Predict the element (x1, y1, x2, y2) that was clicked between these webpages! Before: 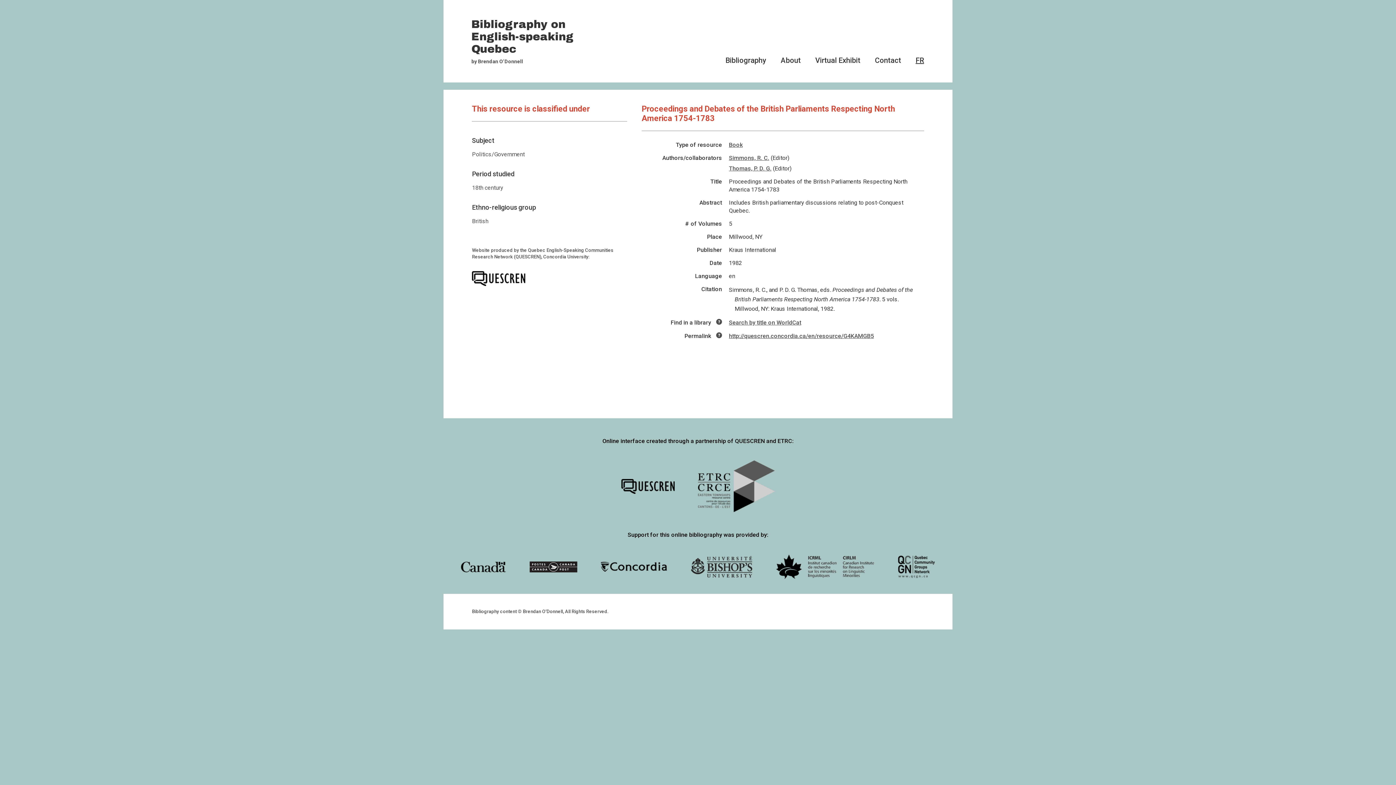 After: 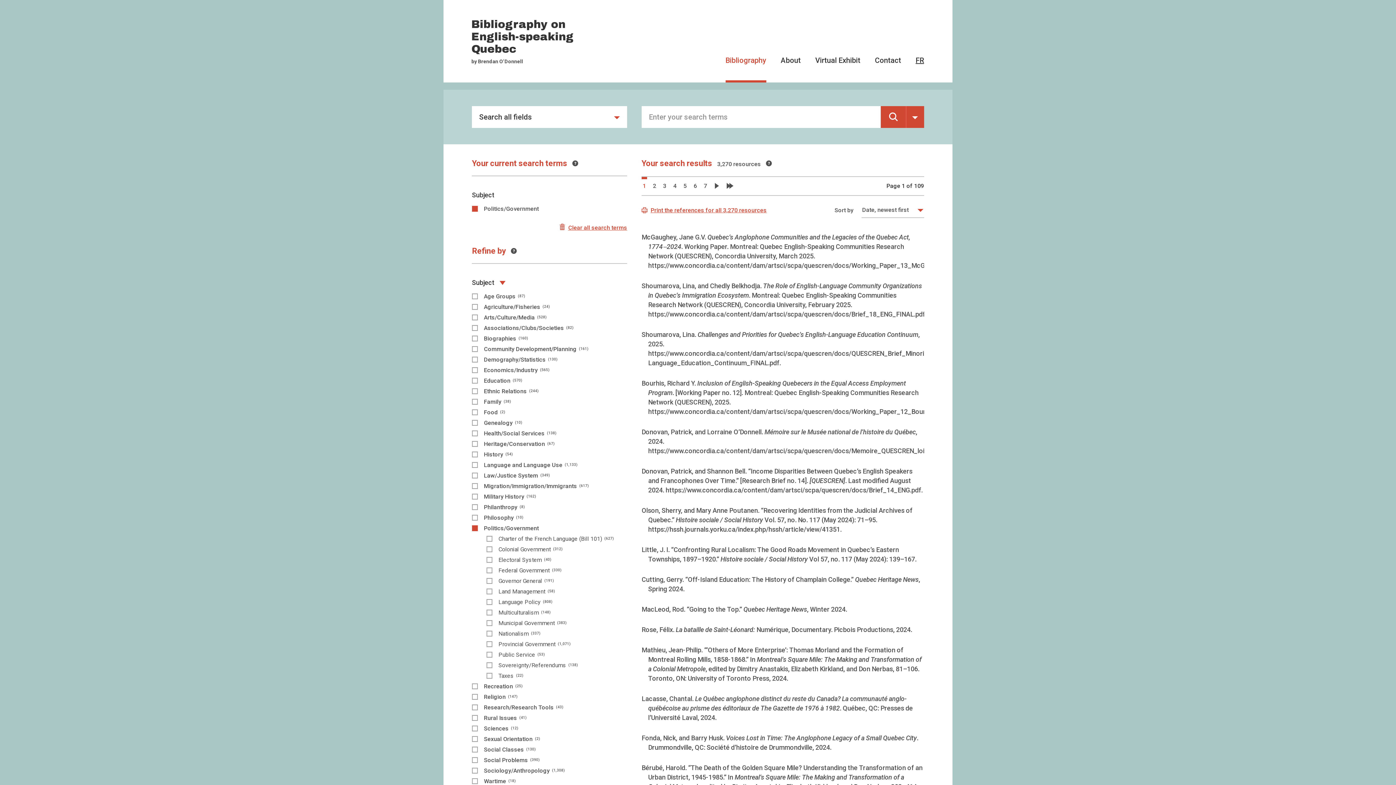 Action: bbox: (472, 150, 524, 157) label: Politics/Government